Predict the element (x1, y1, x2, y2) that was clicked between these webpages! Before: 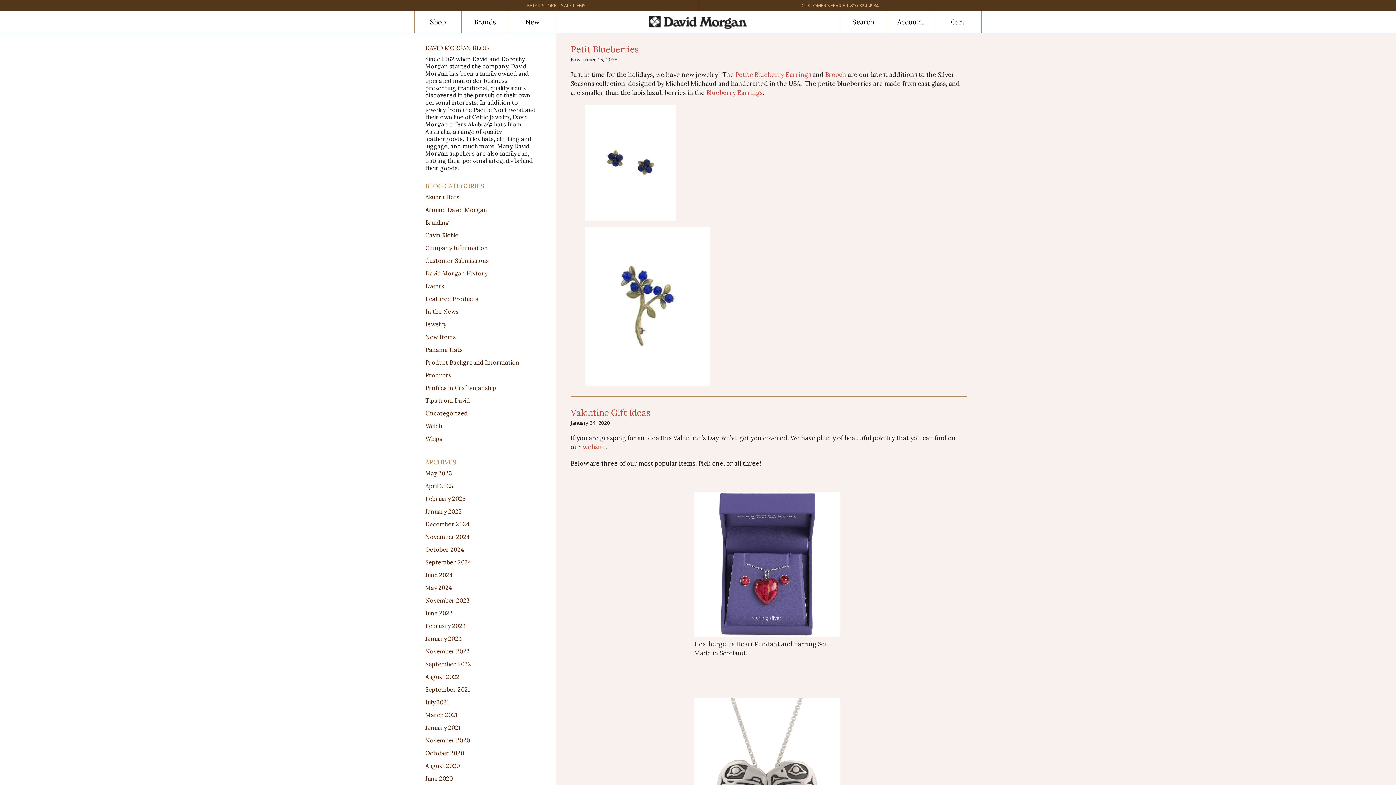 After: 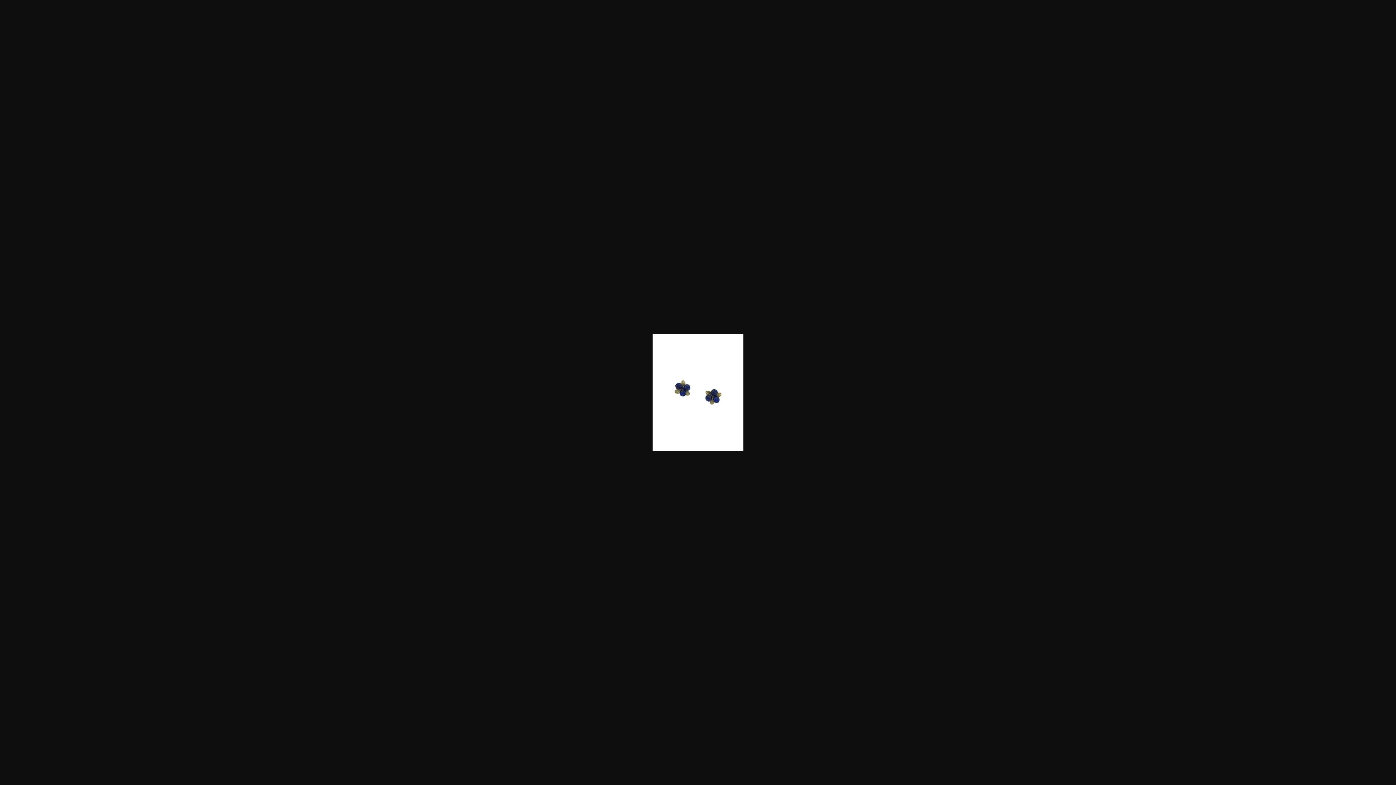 Action: bbox: (585, 211, 676, 219)